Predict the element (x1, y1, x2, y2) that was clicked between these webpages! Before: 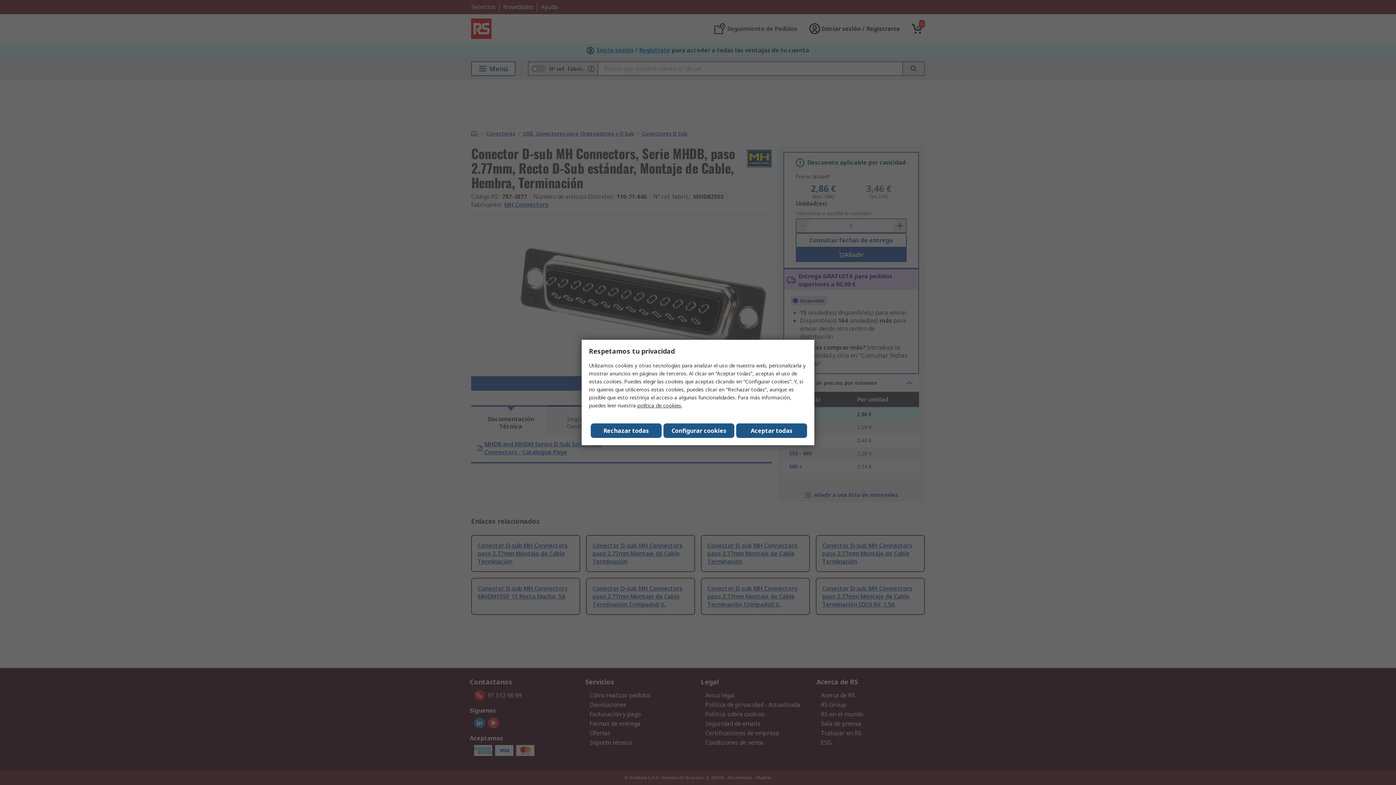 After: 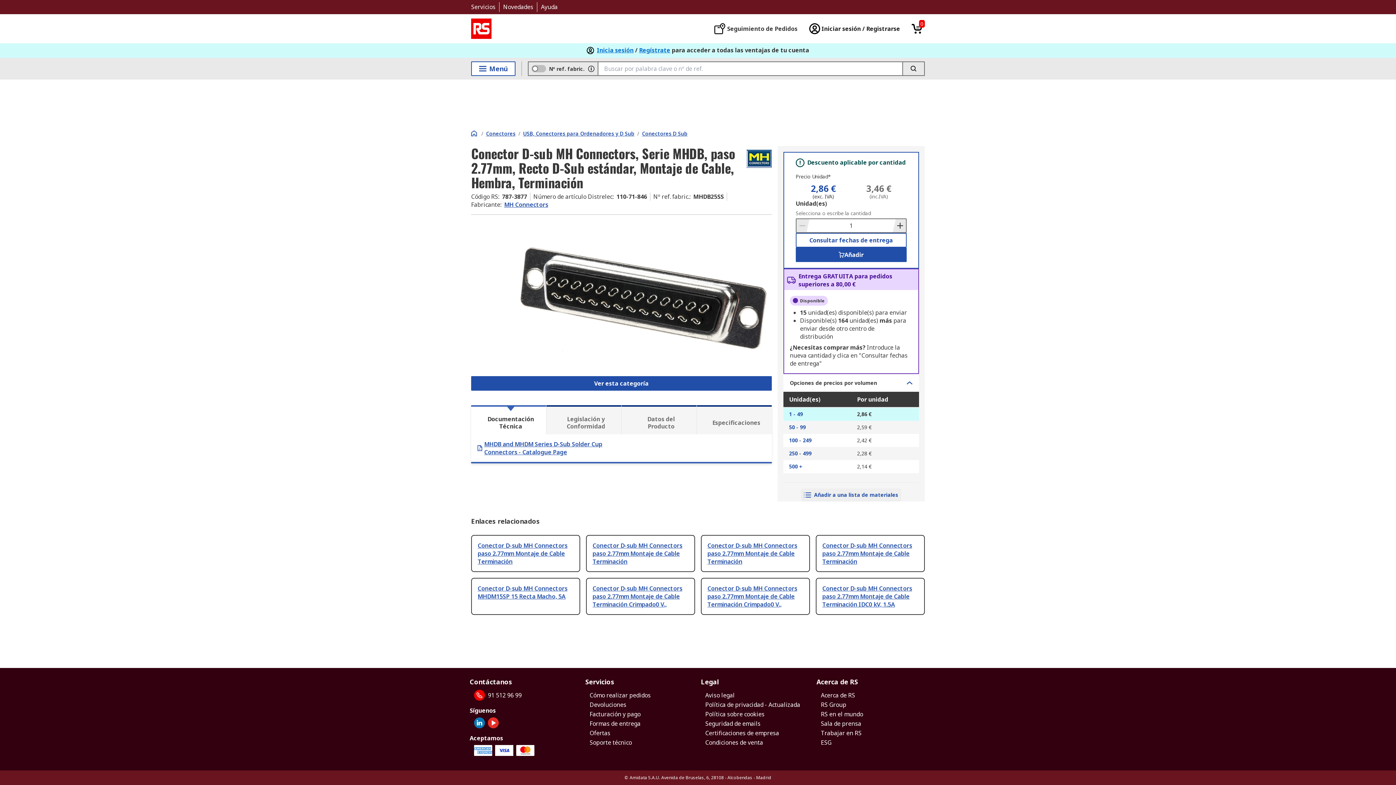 Action: label: Rechazar todas bbox: (590, 423, 661, 438)